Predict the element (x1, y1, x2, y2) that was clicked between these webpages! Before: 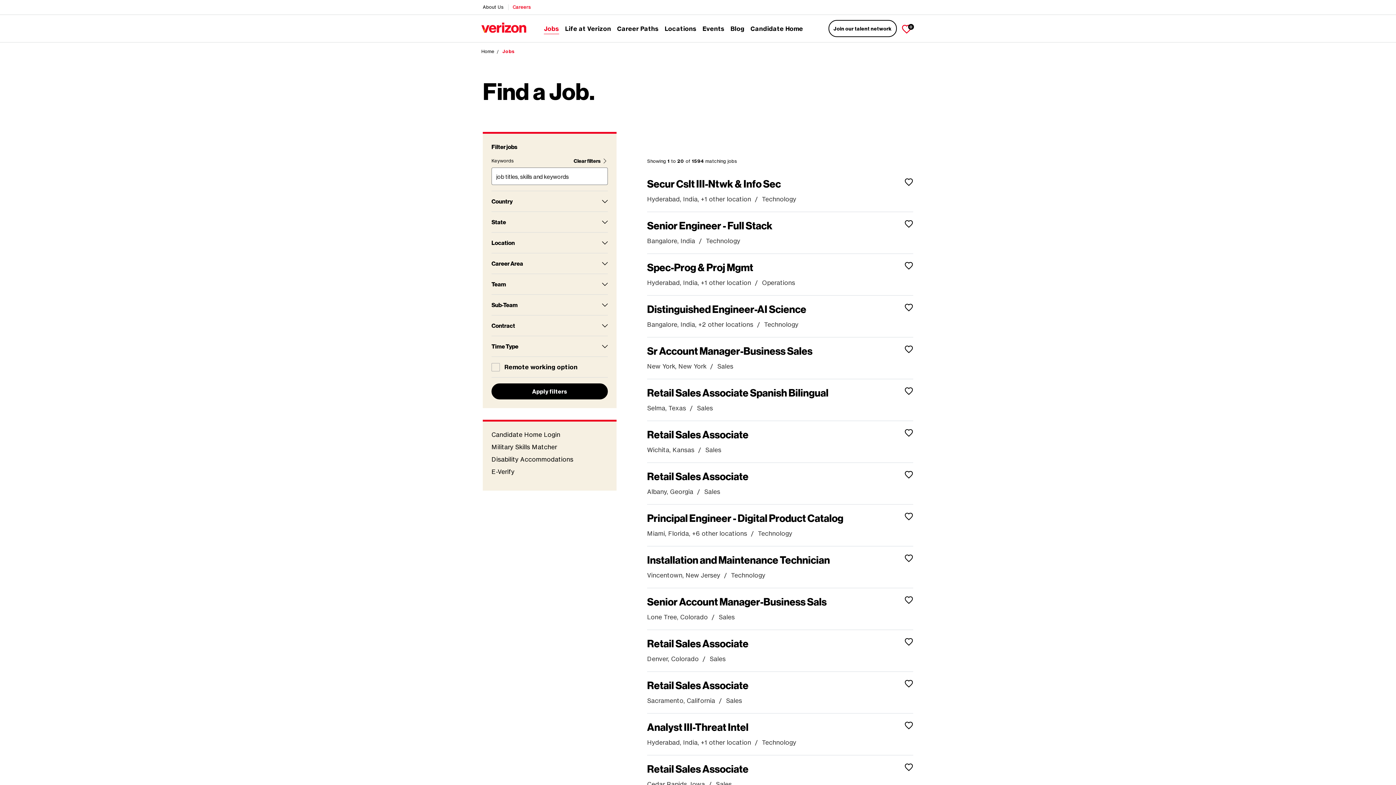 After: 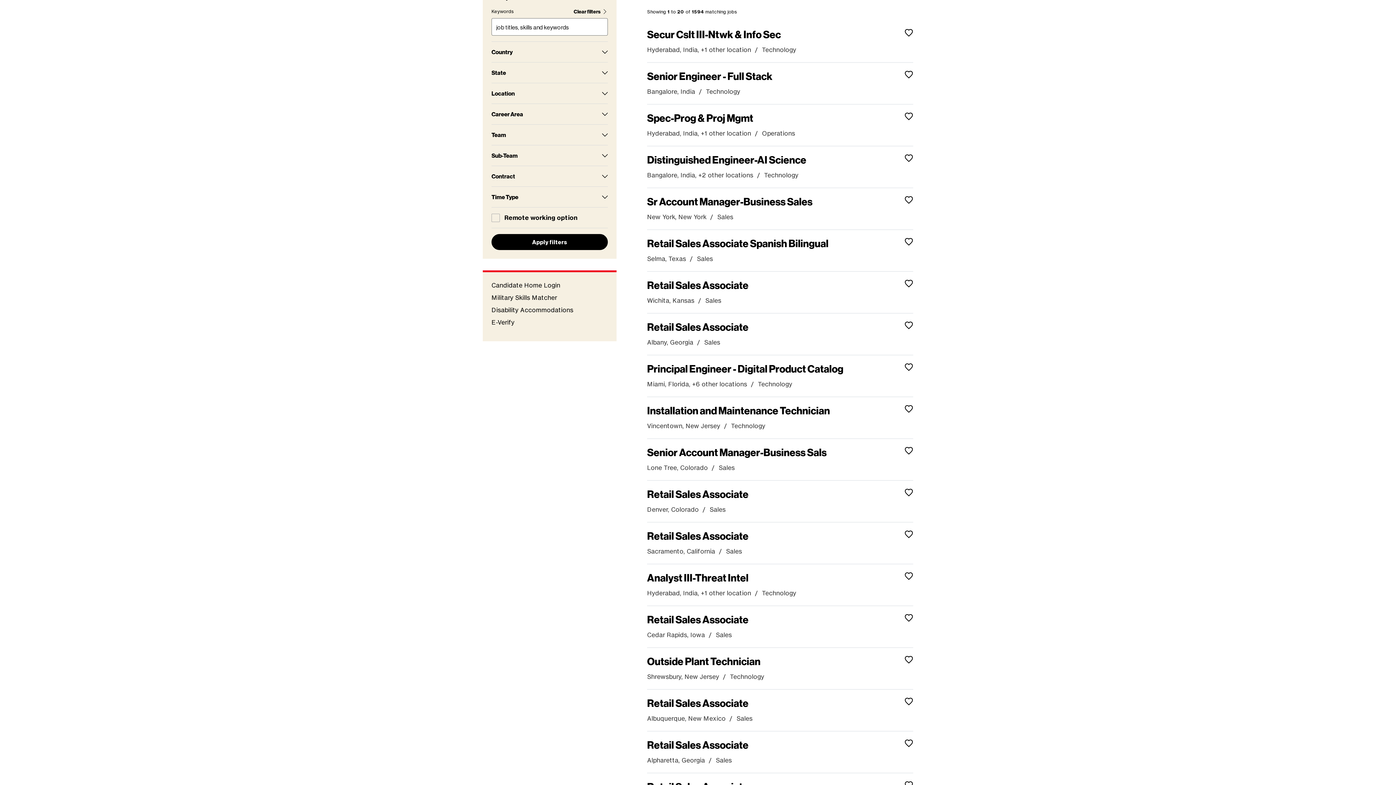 Action: bbox: (491, 383, 608, 399) label: Apply filters